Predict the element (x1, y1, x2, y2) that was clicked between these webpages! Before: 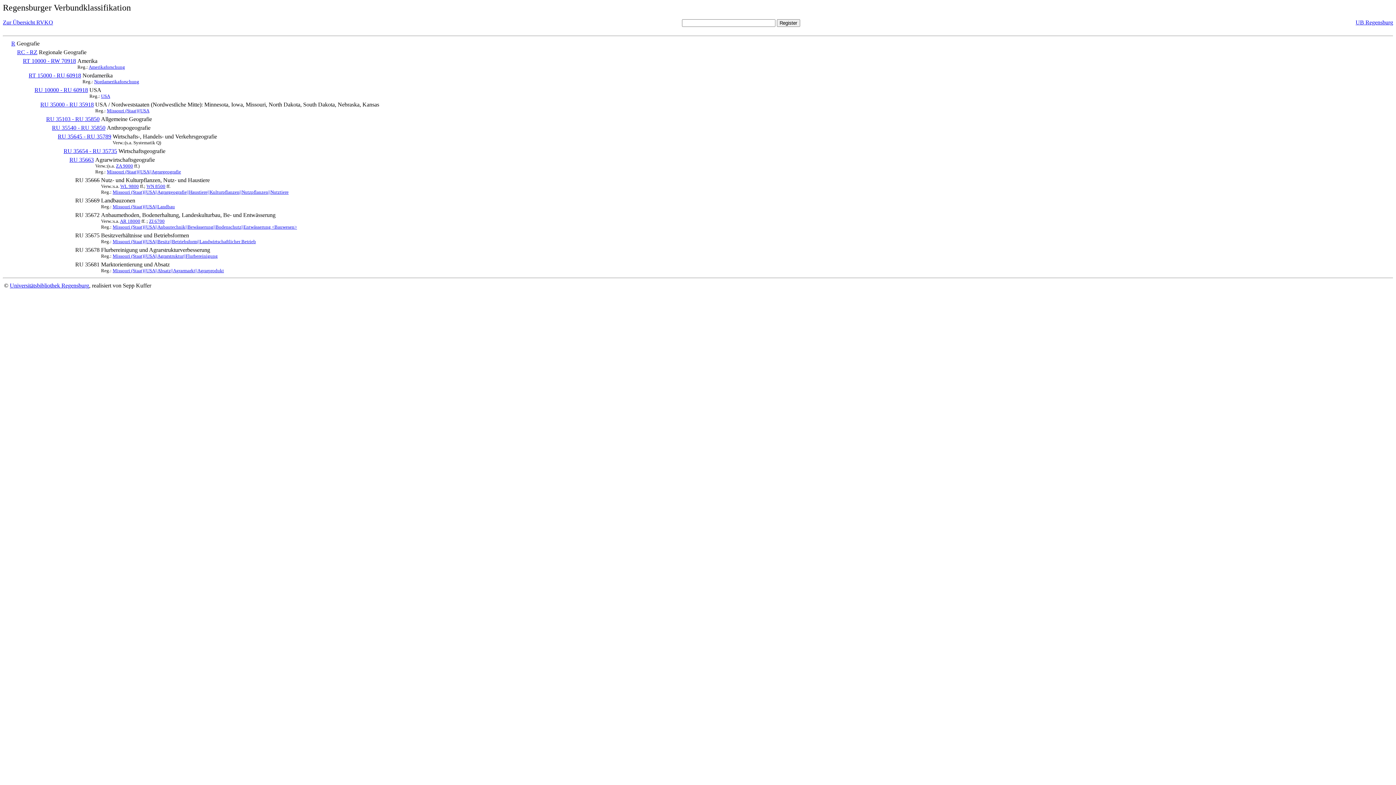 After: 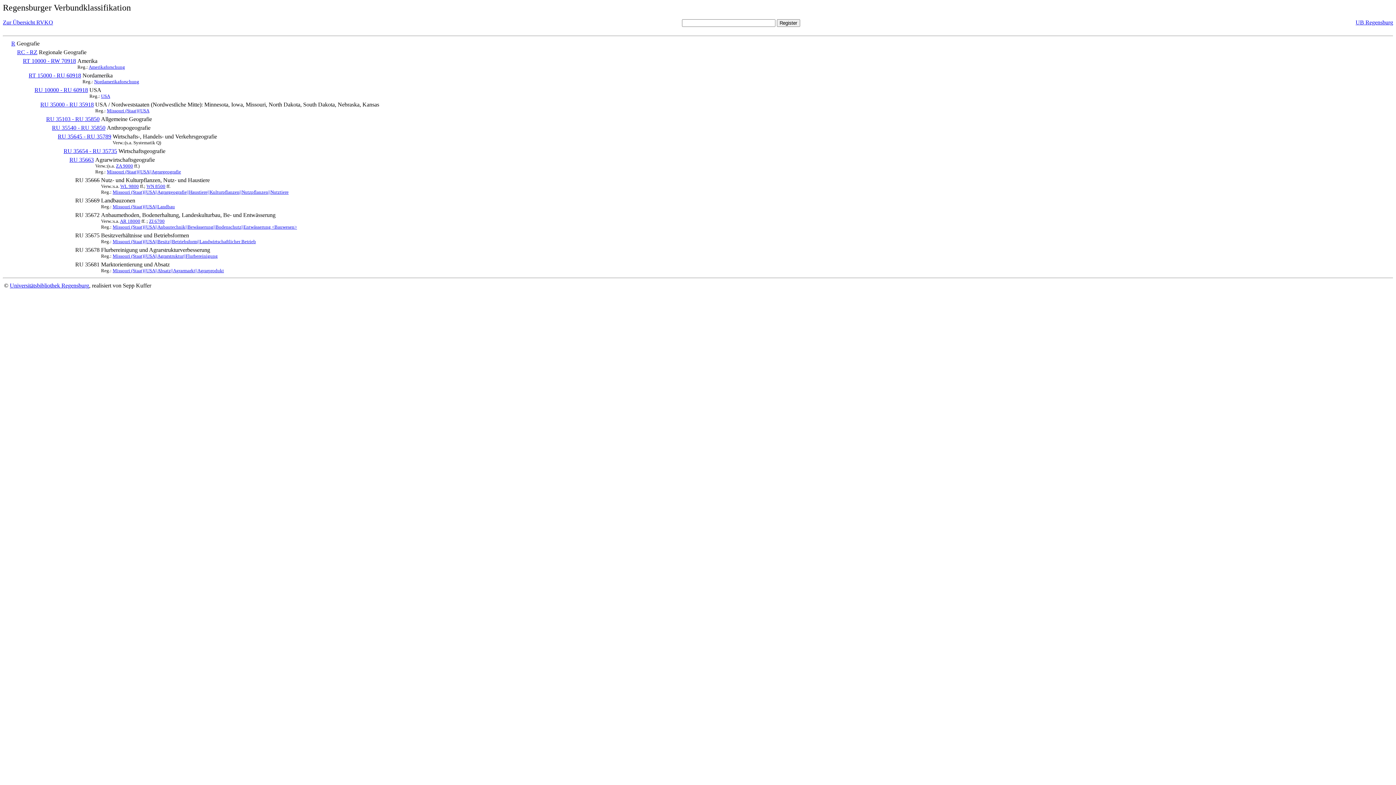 Action: bbox: (4, 148, 62, 154) label:                                         